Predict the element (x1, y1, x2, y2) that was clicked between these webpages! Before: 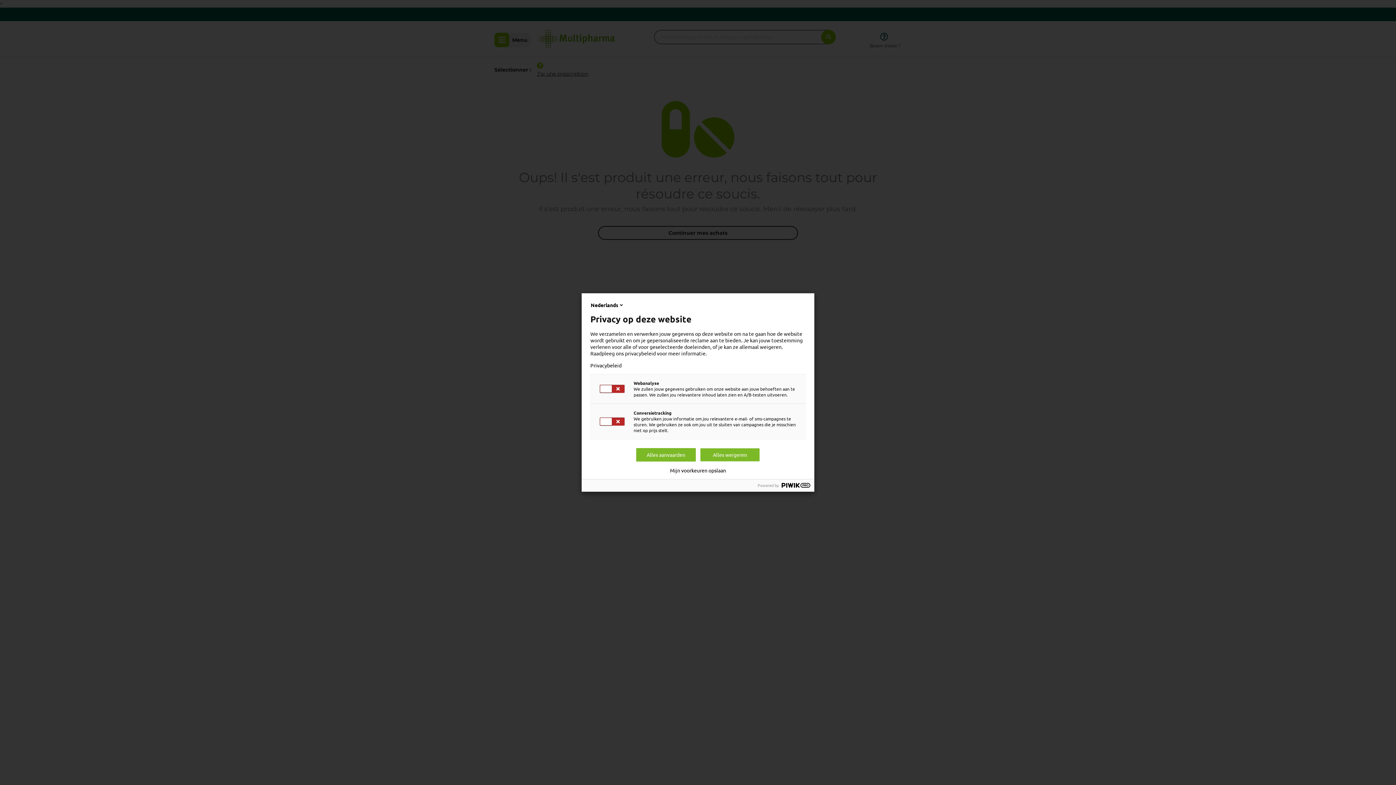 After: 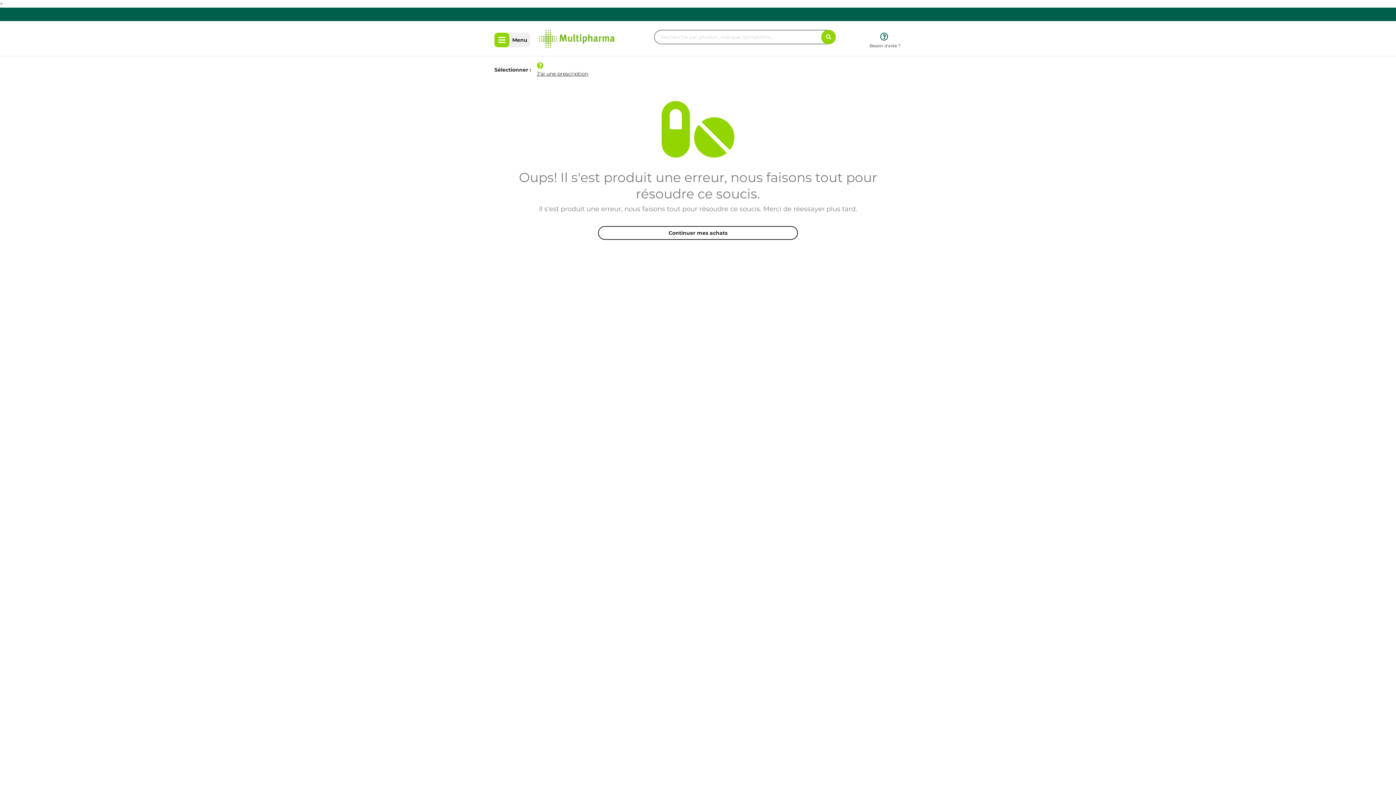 Action: label: Mijn voorkeuren opslaan bbox: (670, 467, 726, 473)